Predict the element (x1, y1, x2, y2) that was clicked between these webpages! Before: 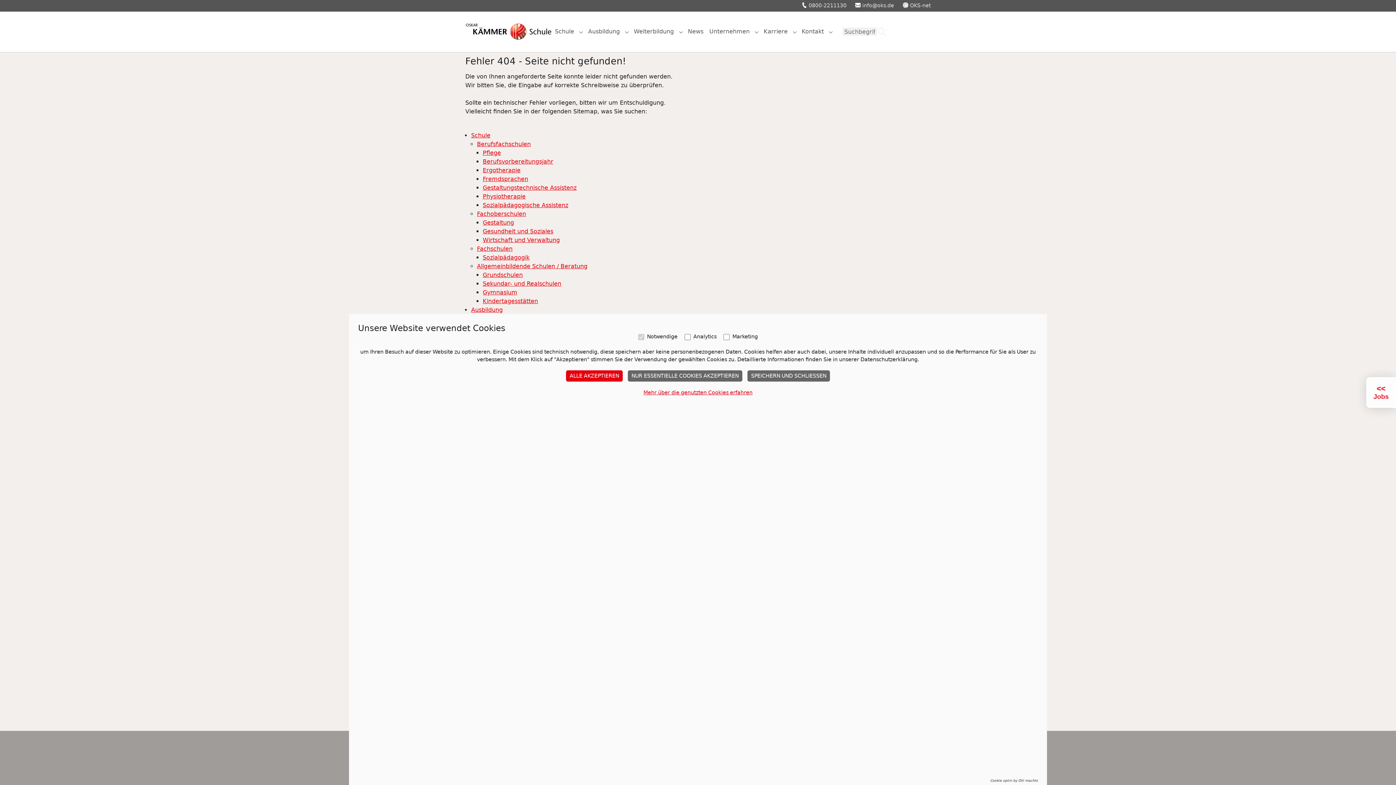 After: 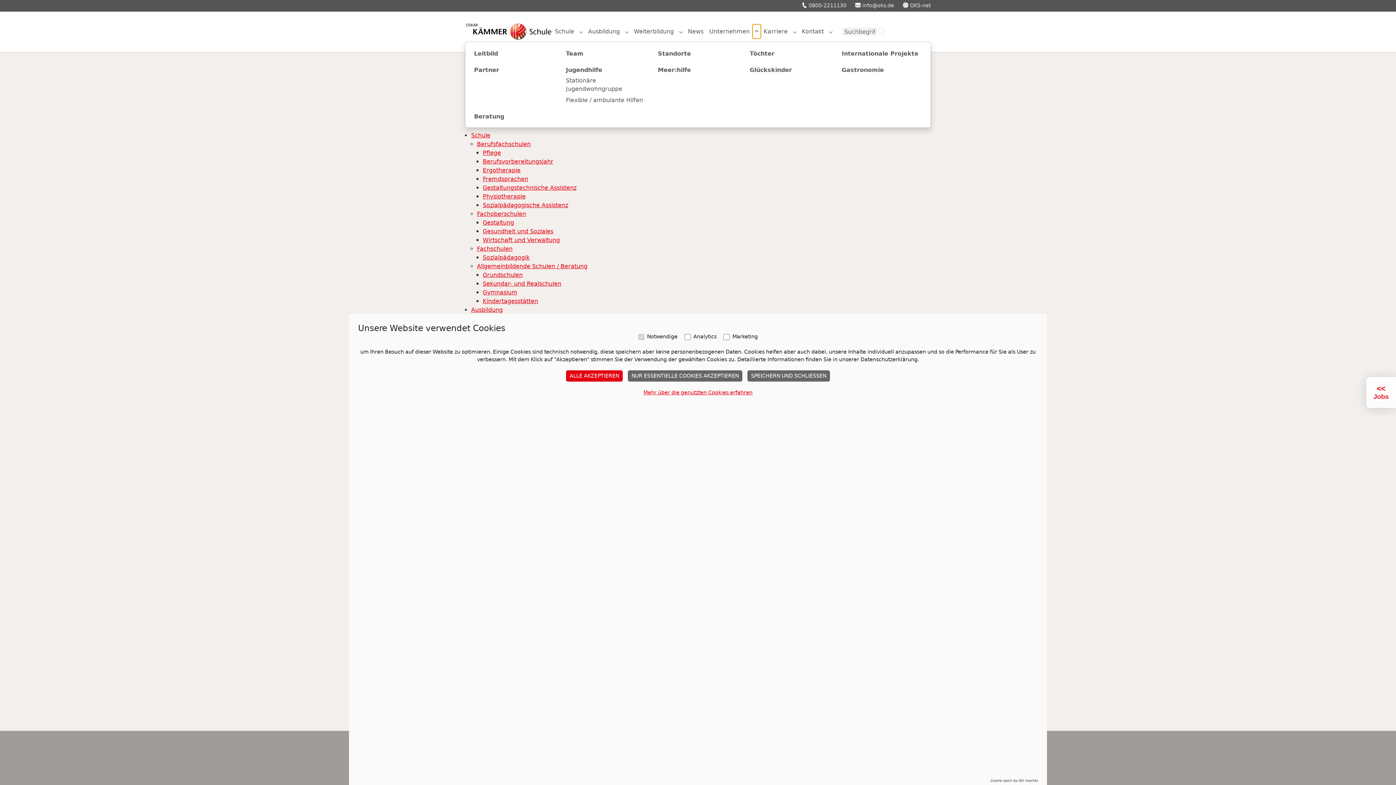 Action: bbox: (752, 24, 760, 38) label: Submenu for "Unternehmen"